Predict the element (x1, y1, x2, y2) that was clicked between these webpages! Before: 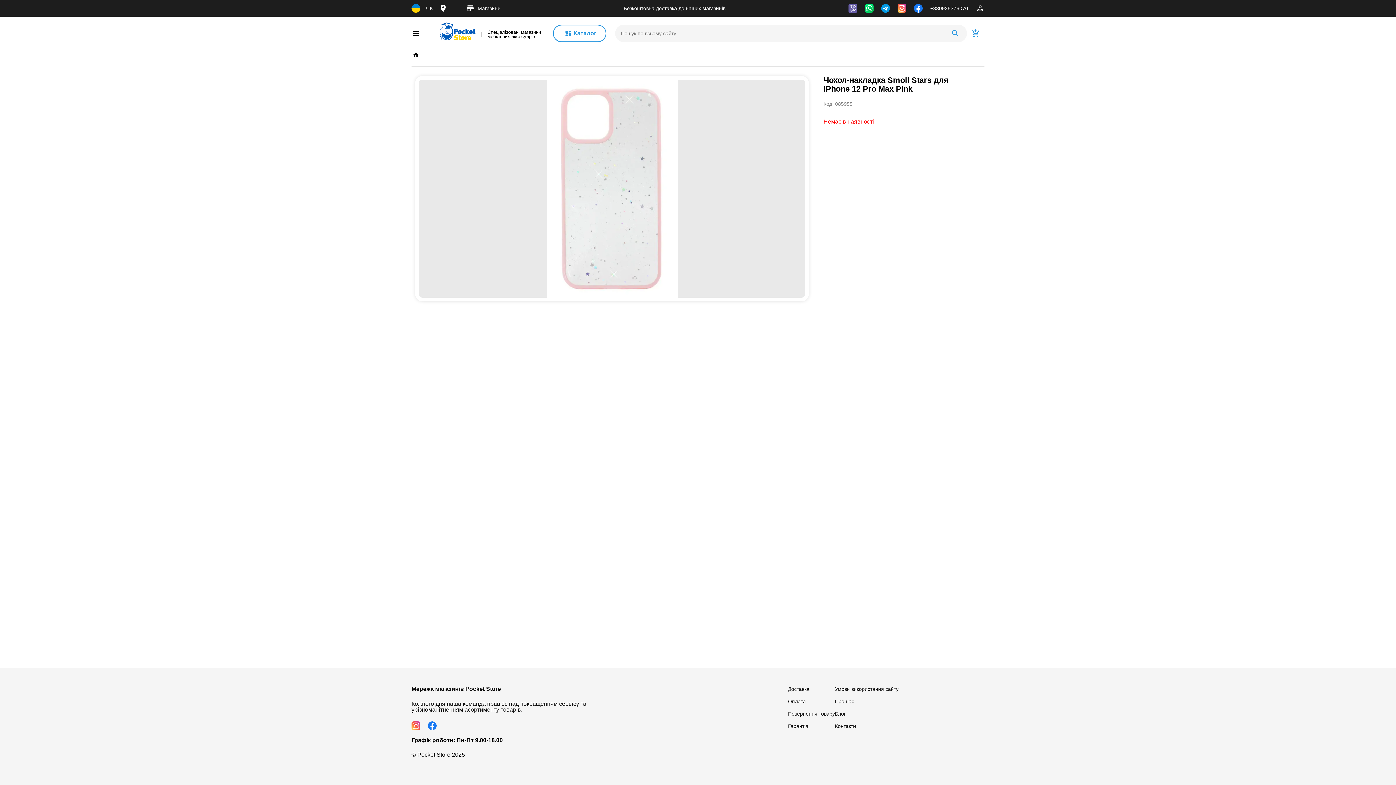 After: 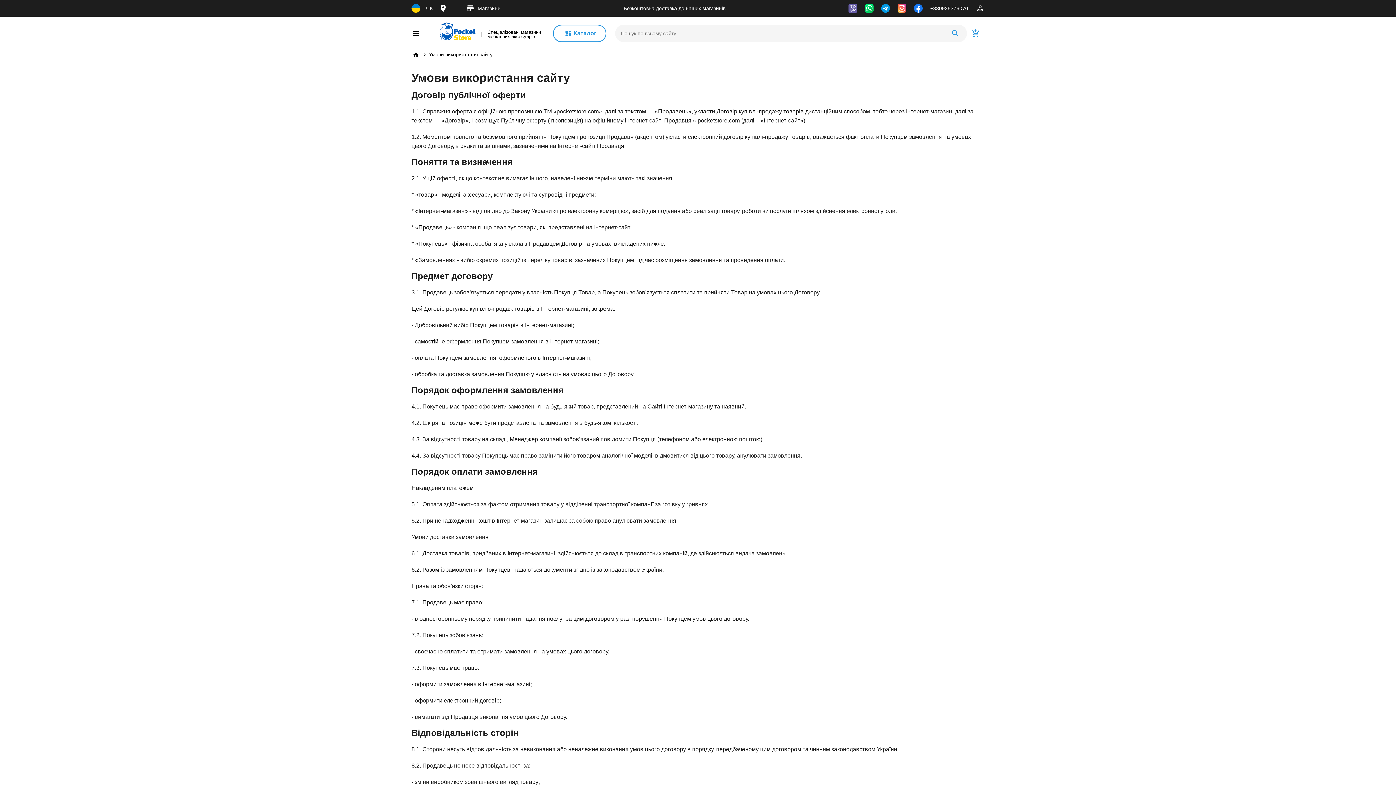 Action: bbox: (835, 686, 898, 692) label: Умови використання сайту